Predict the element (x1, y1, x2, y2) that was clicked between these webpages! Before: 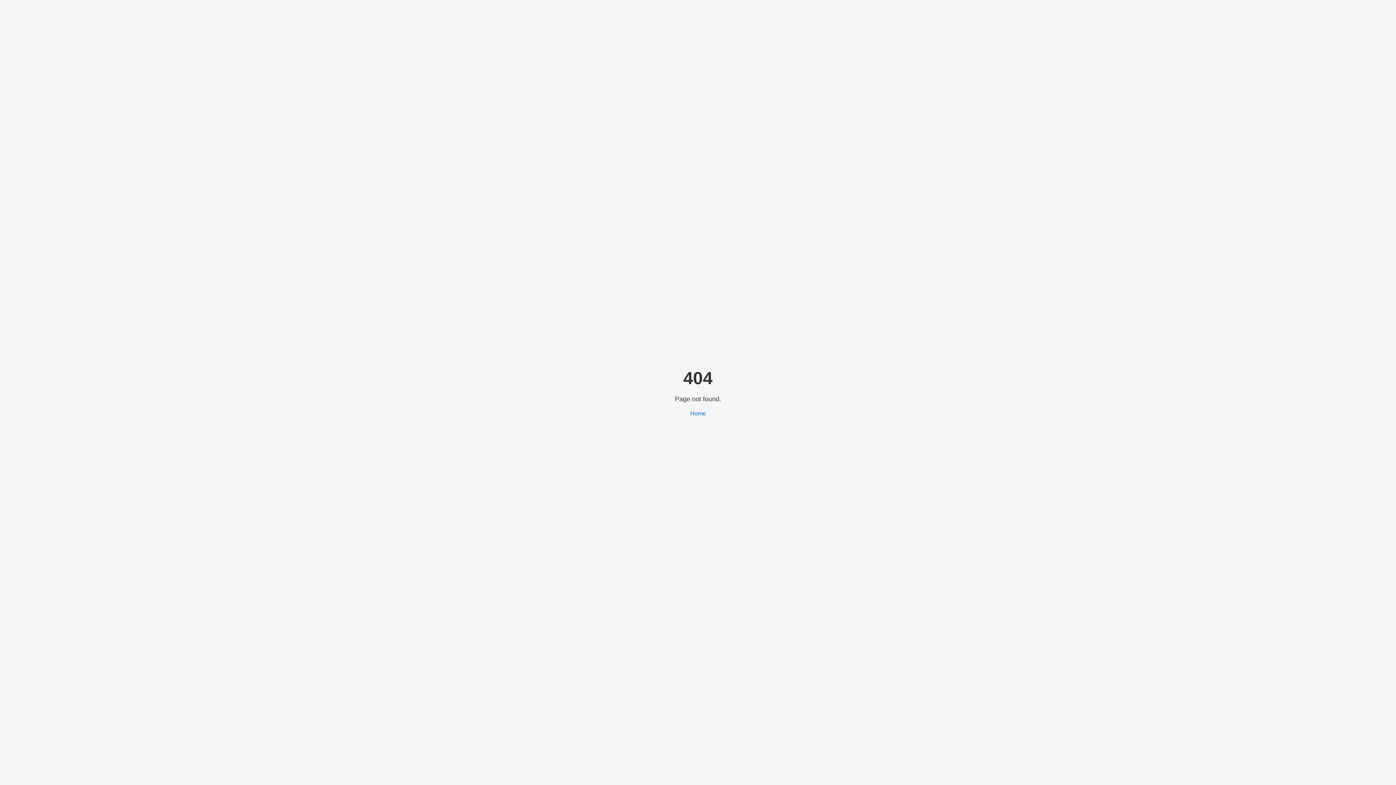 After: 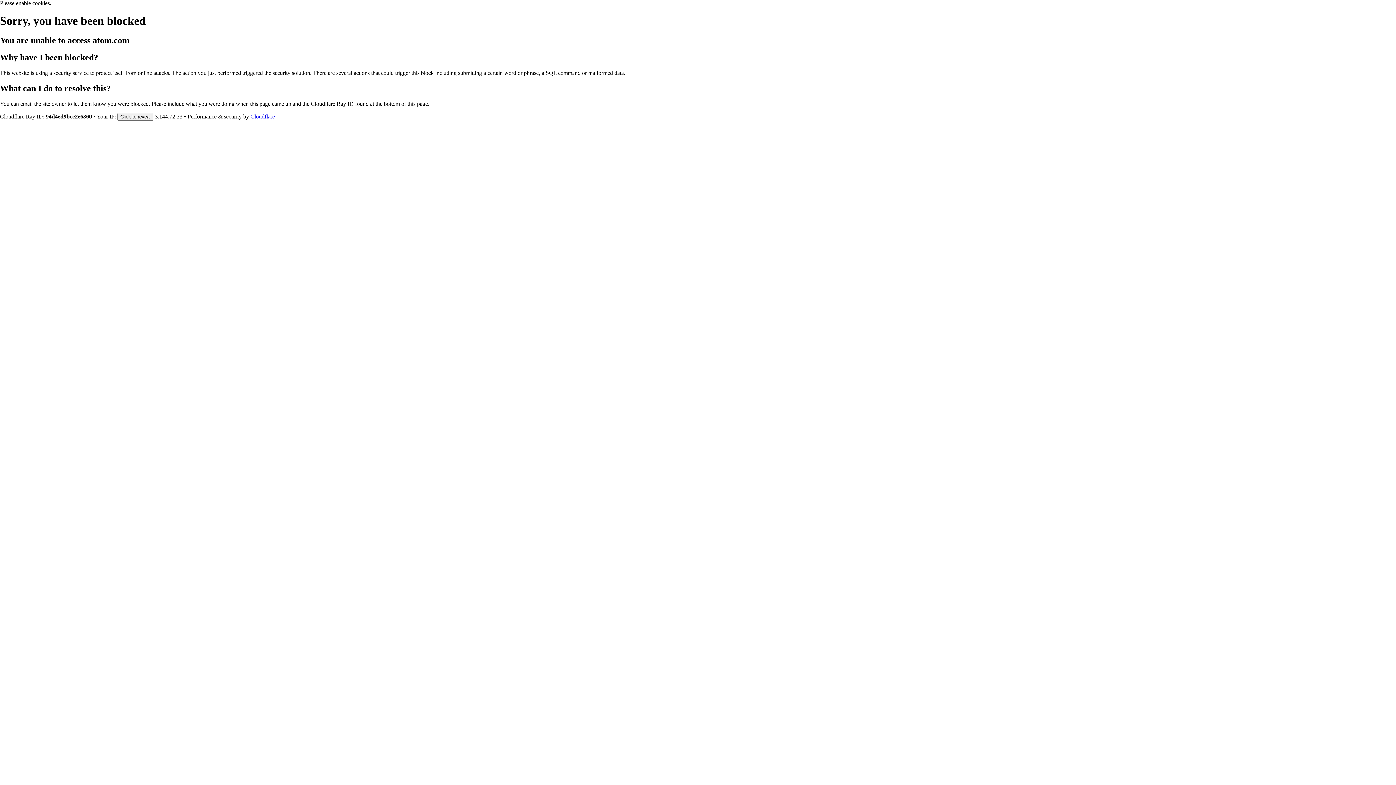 Action: bbox: (690, 410, 706, 416) label: Home